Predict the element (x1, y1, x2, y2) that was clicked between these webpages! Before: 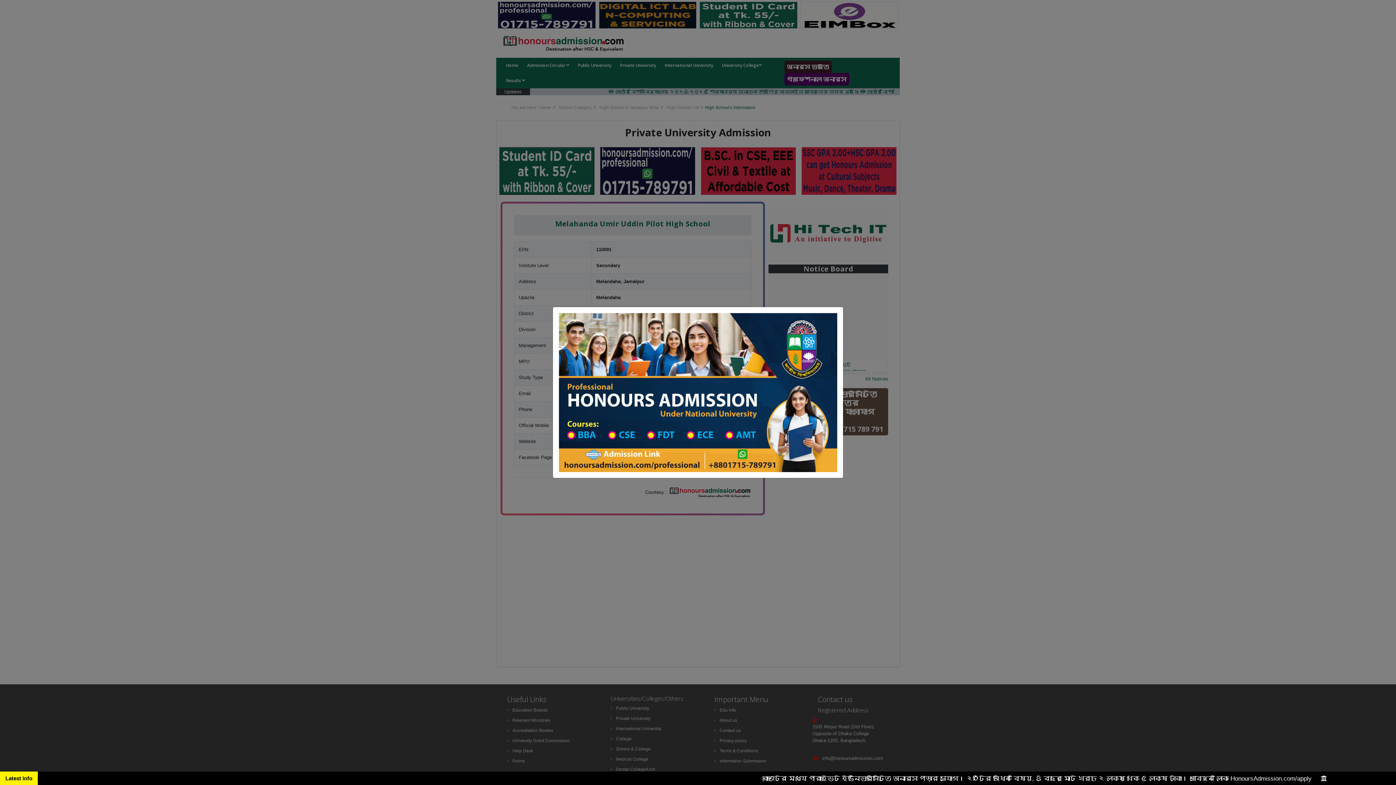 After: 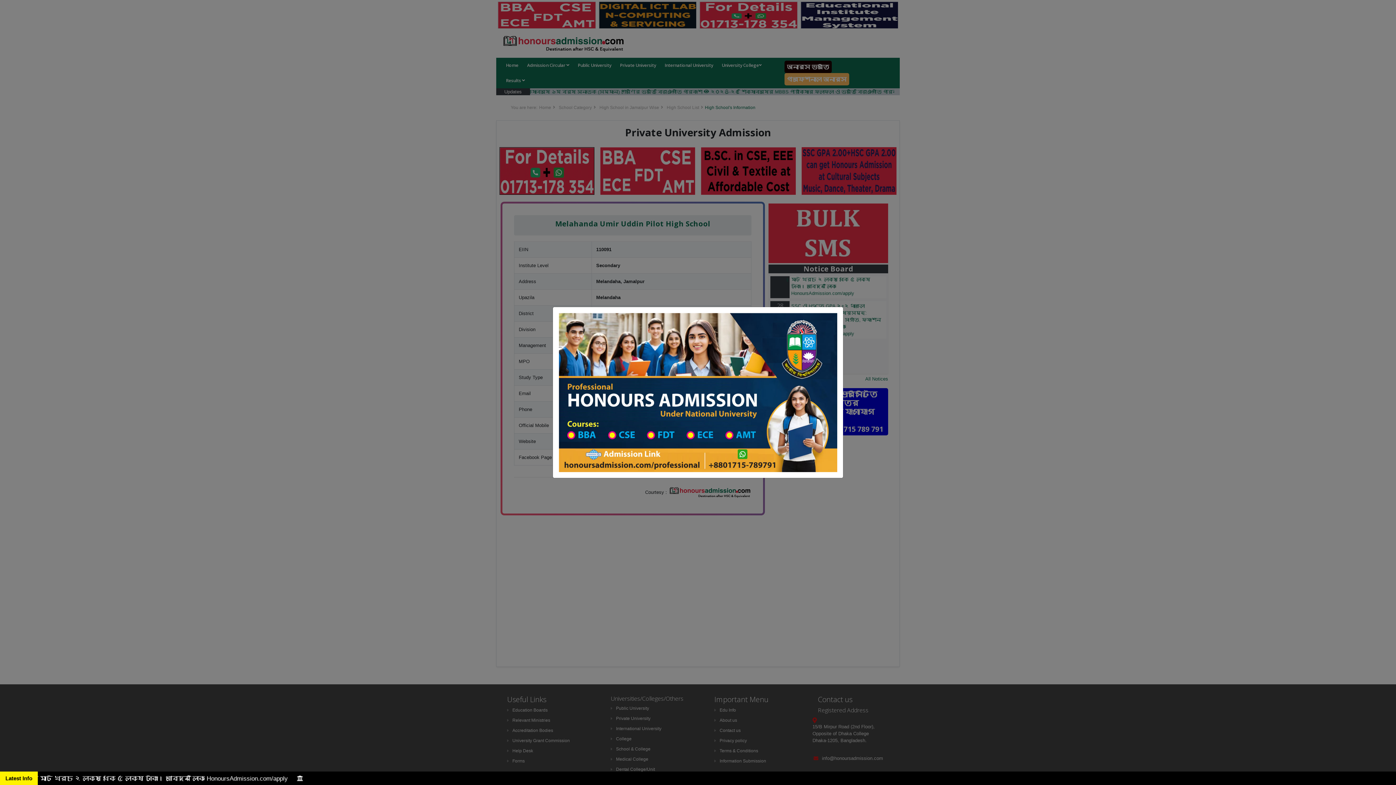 Action: bbox: (558, 389, 837, 395)